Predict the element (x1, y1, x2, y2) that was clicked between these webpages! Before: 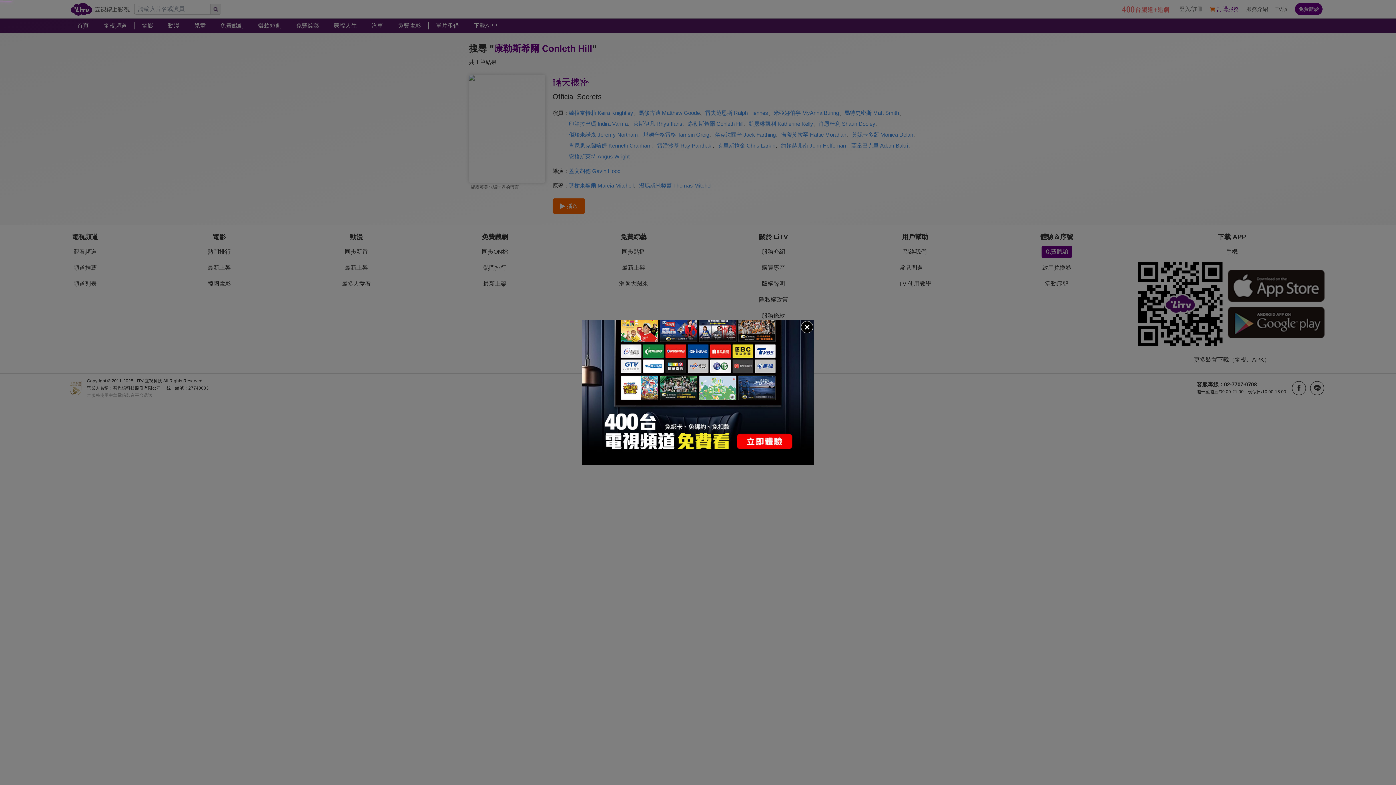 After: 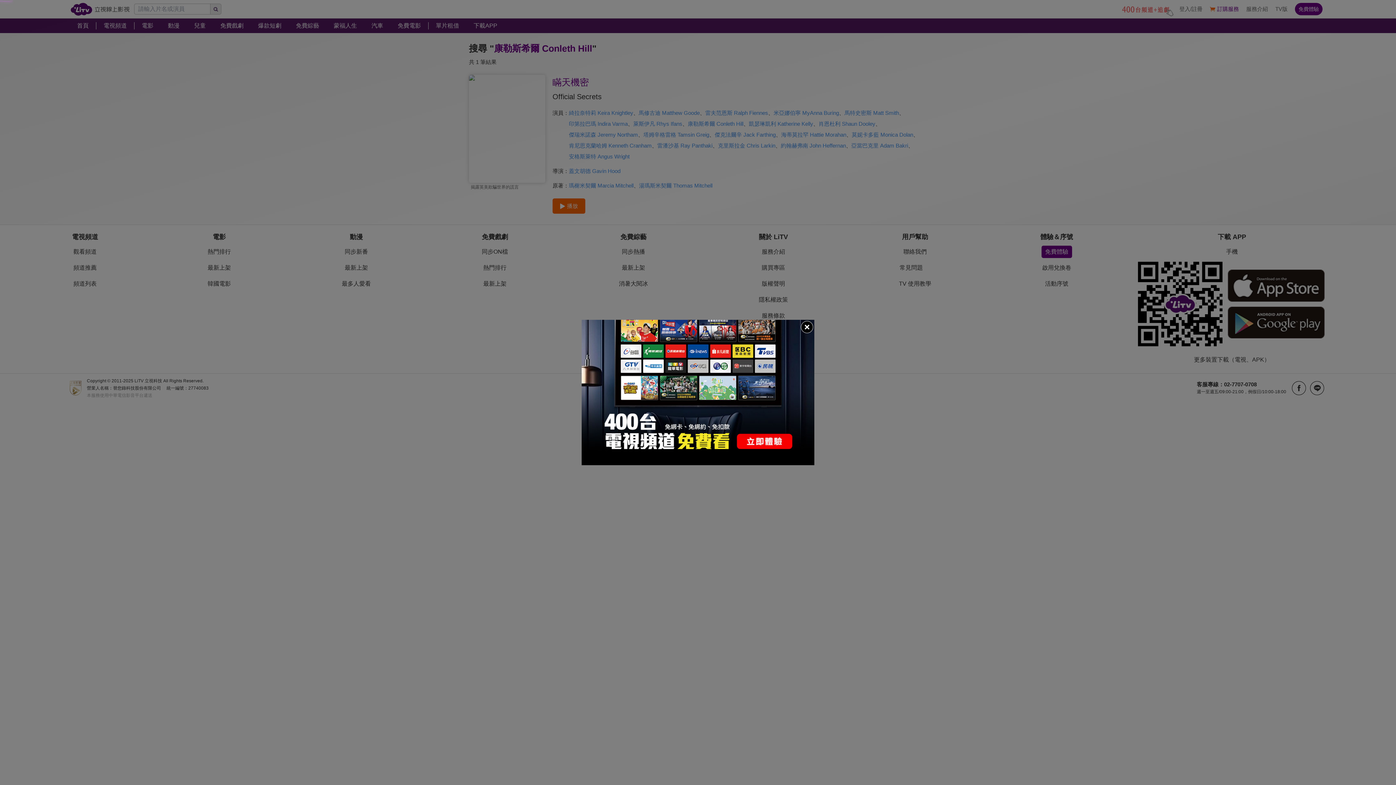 Action: bbox: (581, 320, 814, 465)